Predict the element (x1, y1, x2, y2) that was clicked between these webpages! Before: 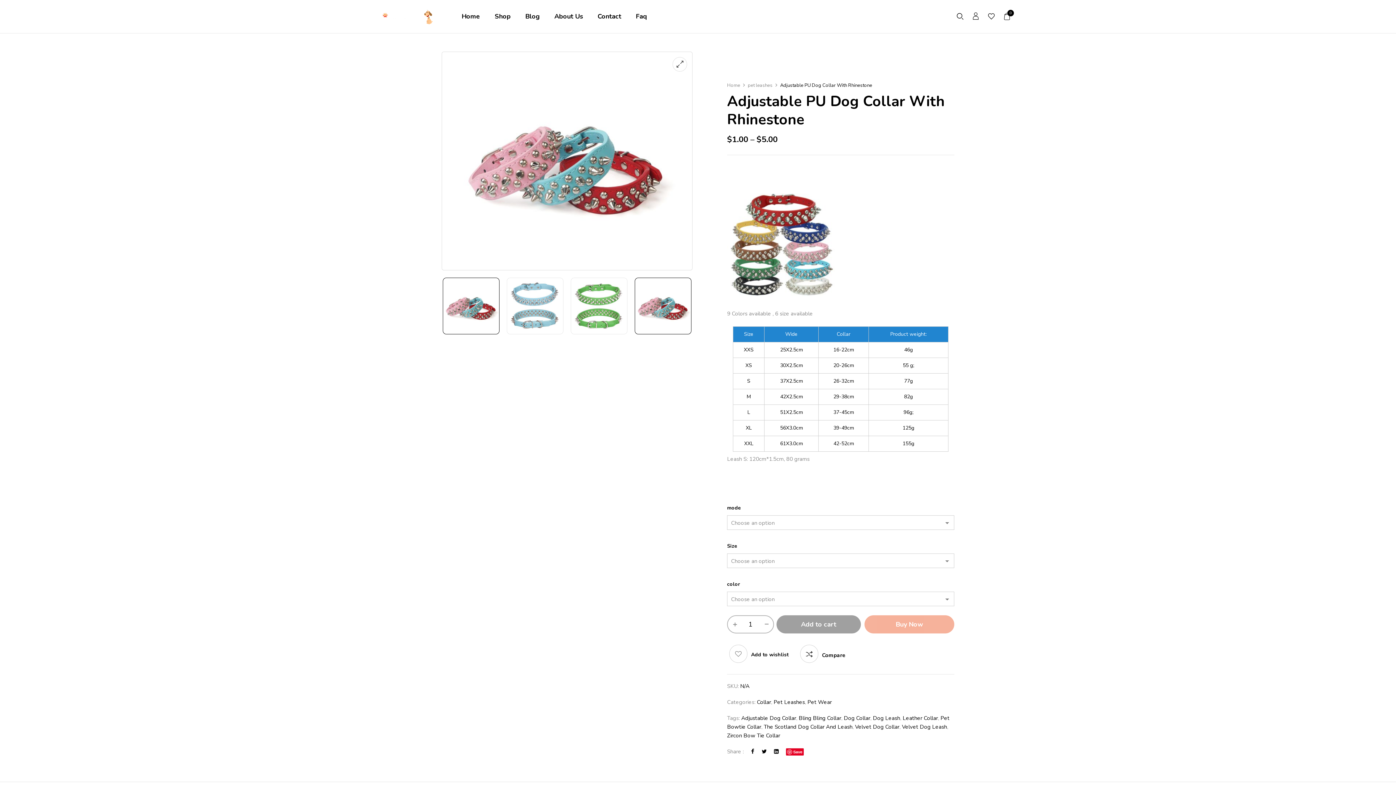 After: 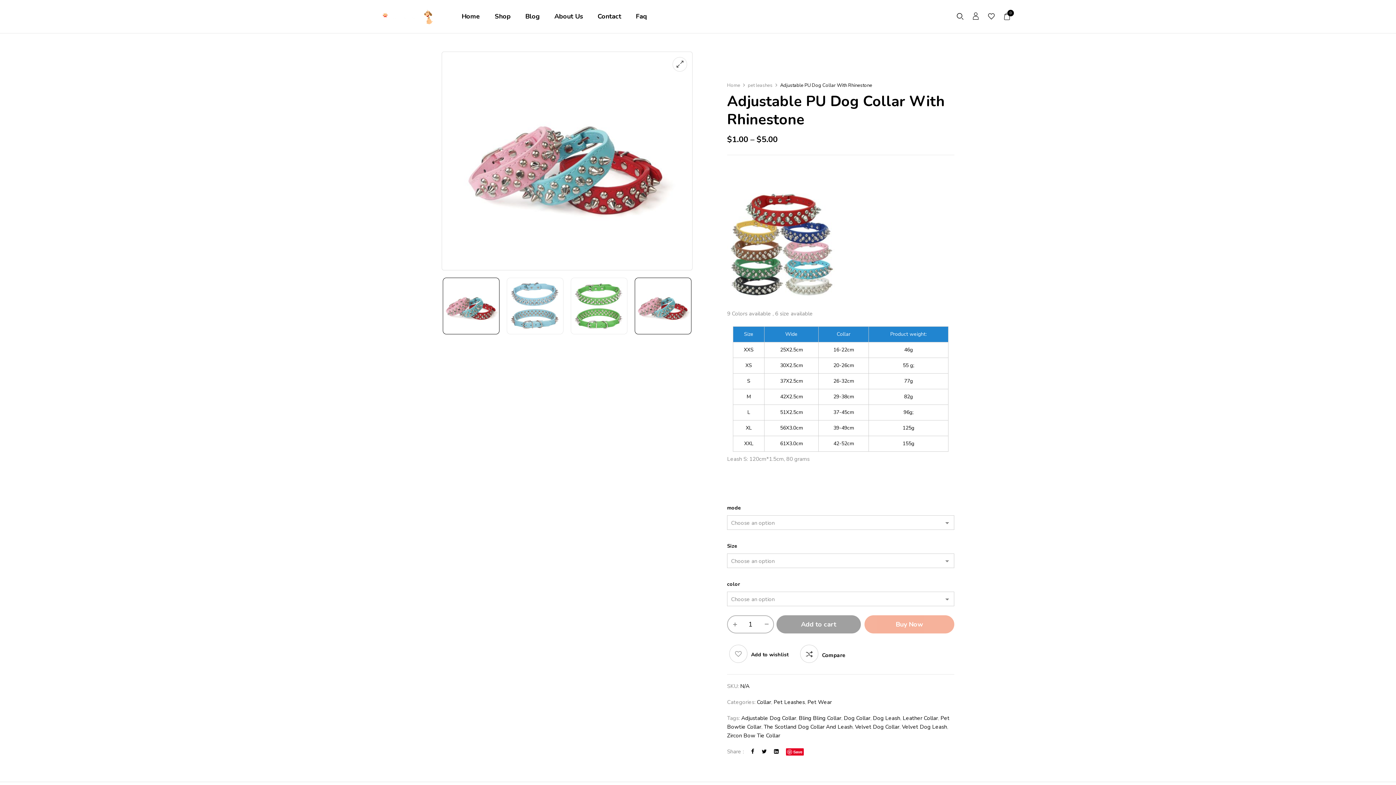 Action: bbox: (786, 748, 804, 755) label: Save